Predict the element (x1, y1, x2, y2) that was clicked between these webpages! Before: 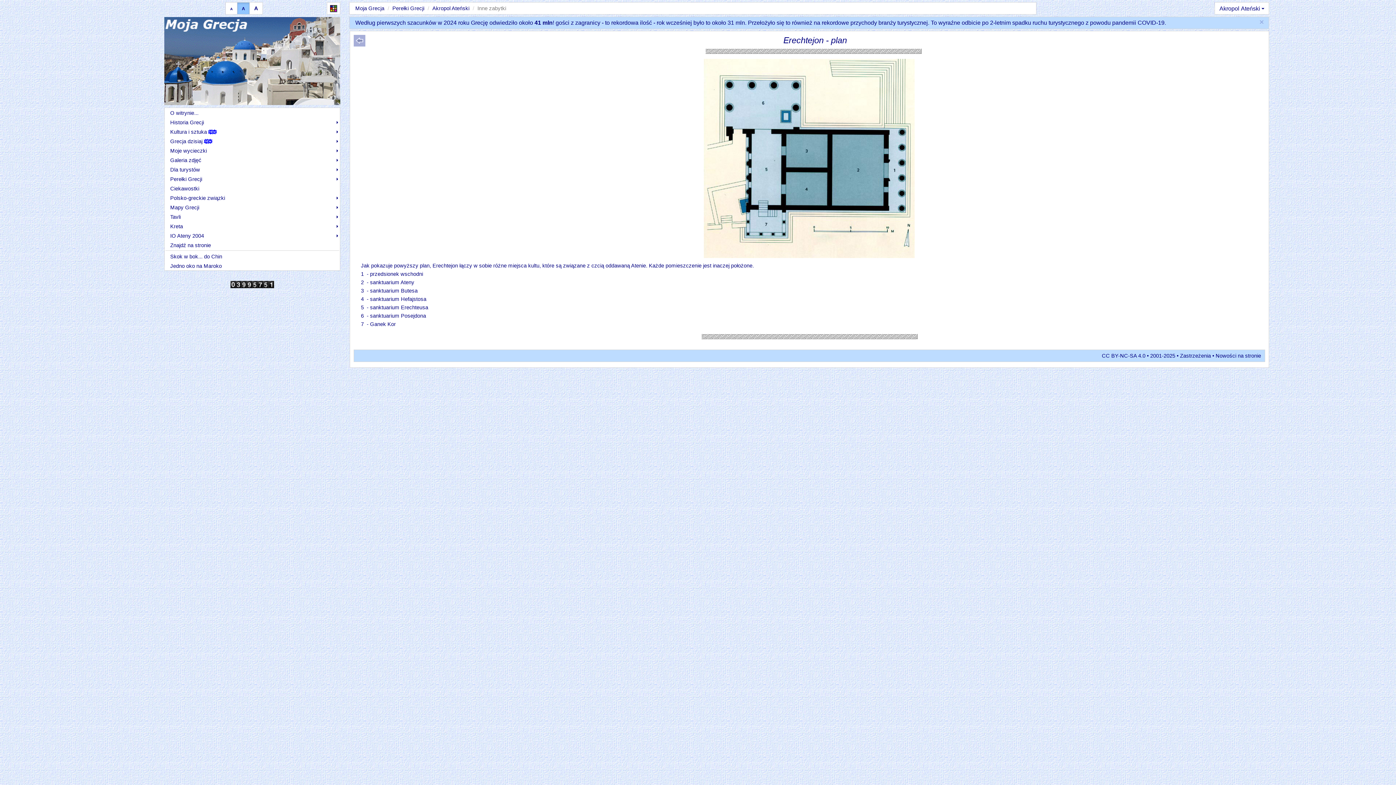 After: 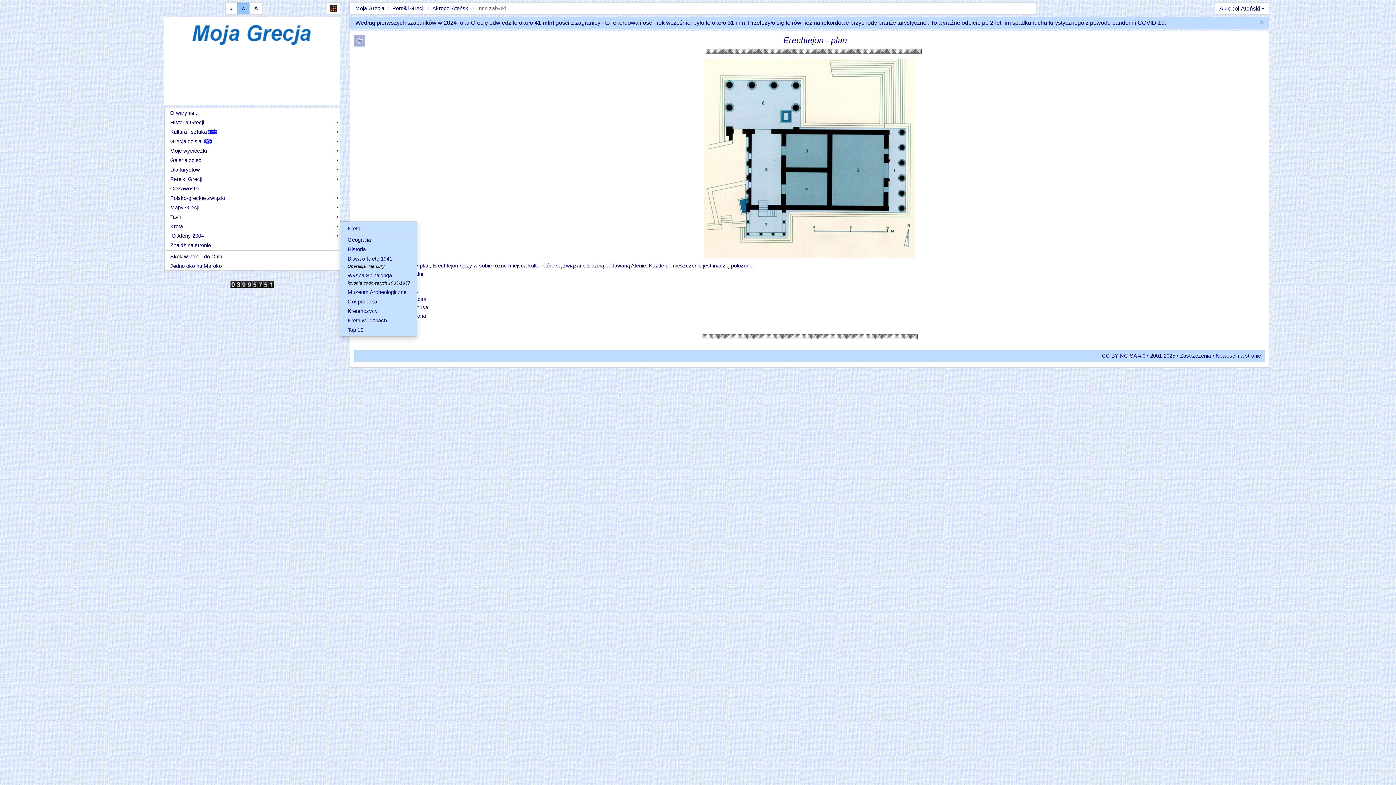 Action: bbox: (164, 221, 340, 230) label: Kreta